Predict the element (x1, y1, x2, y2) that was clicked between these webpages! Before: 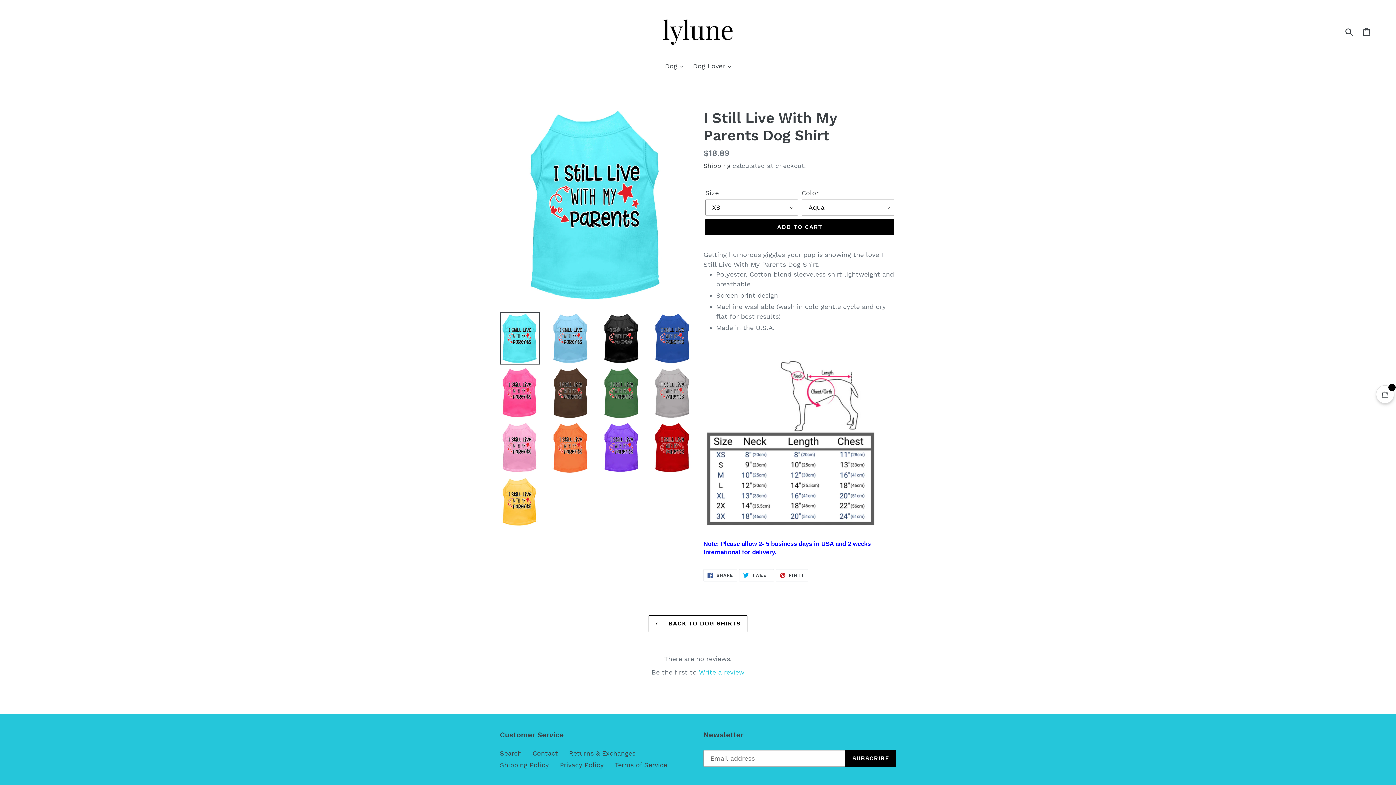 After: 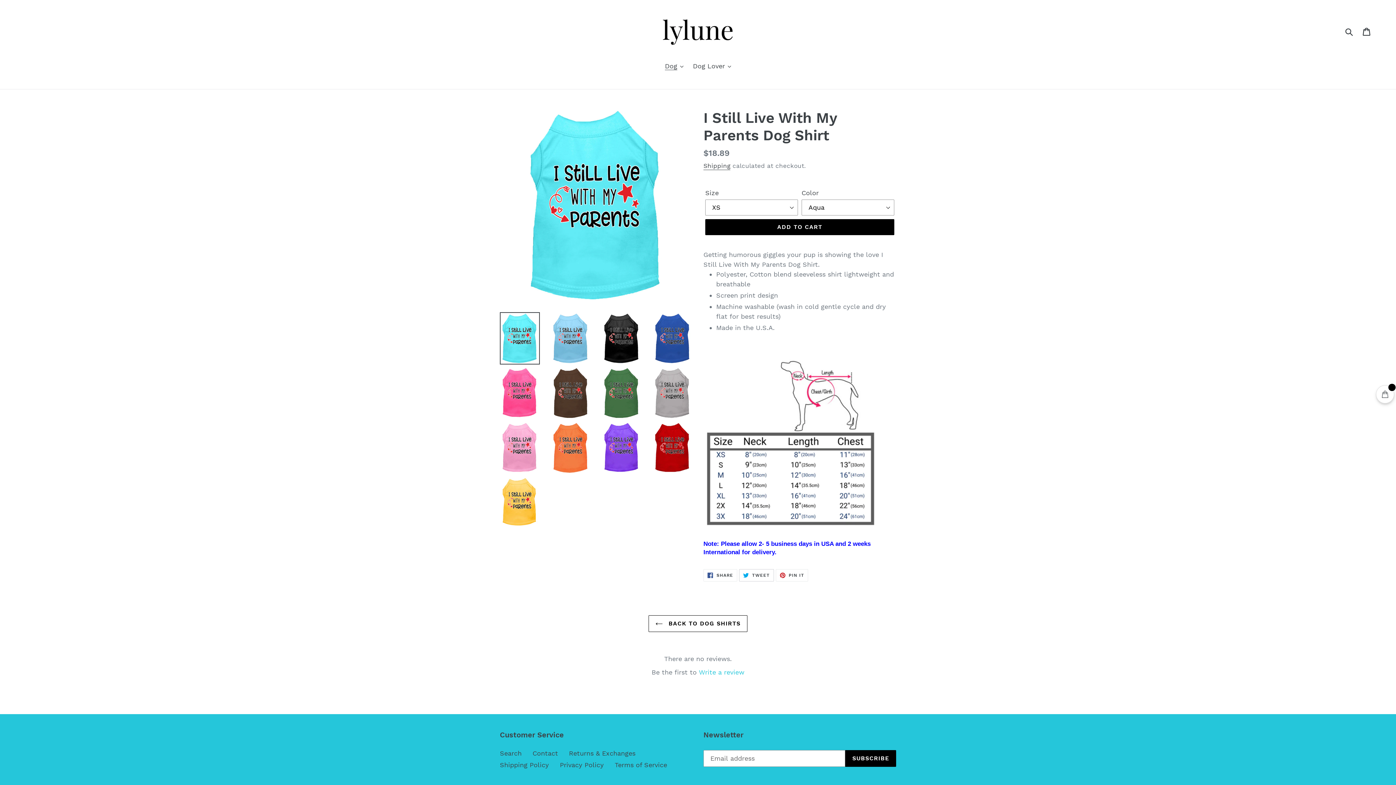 Action: bbox: (739, 569, 774, 581) label:  TWEET
TWEET ON TWITTER